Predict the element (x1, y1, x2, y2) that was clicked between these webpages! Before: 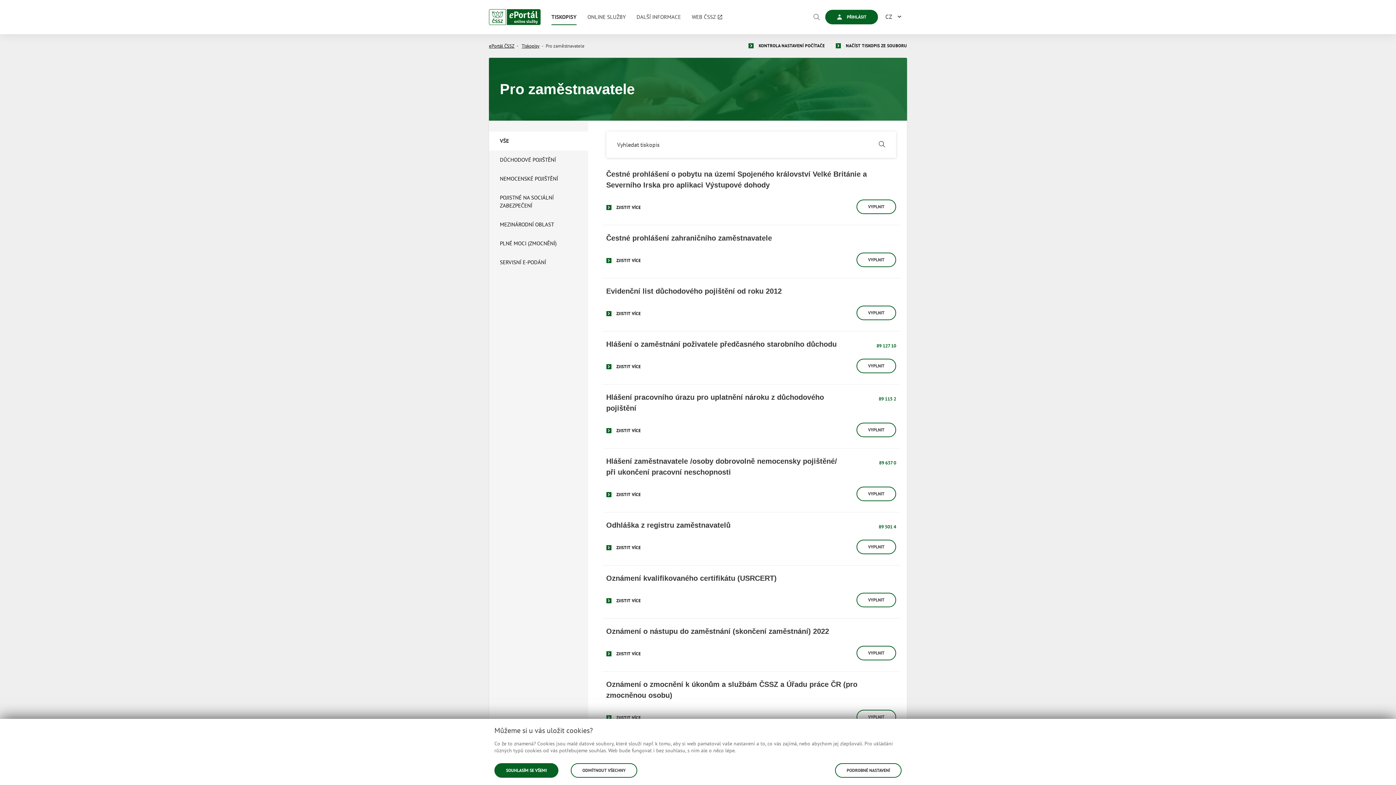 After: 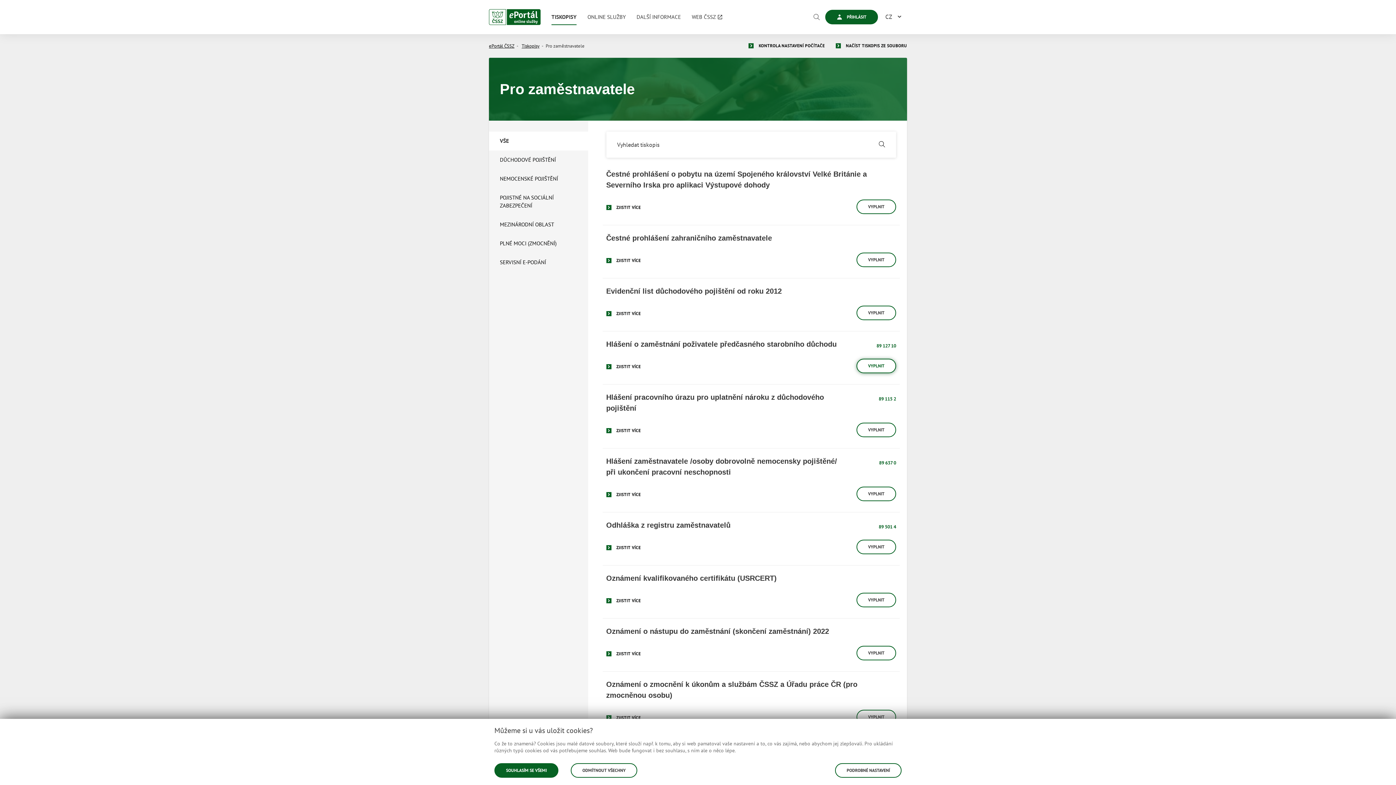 Action: label: VYPLNIT bbox: (856, 358, 896, 373)